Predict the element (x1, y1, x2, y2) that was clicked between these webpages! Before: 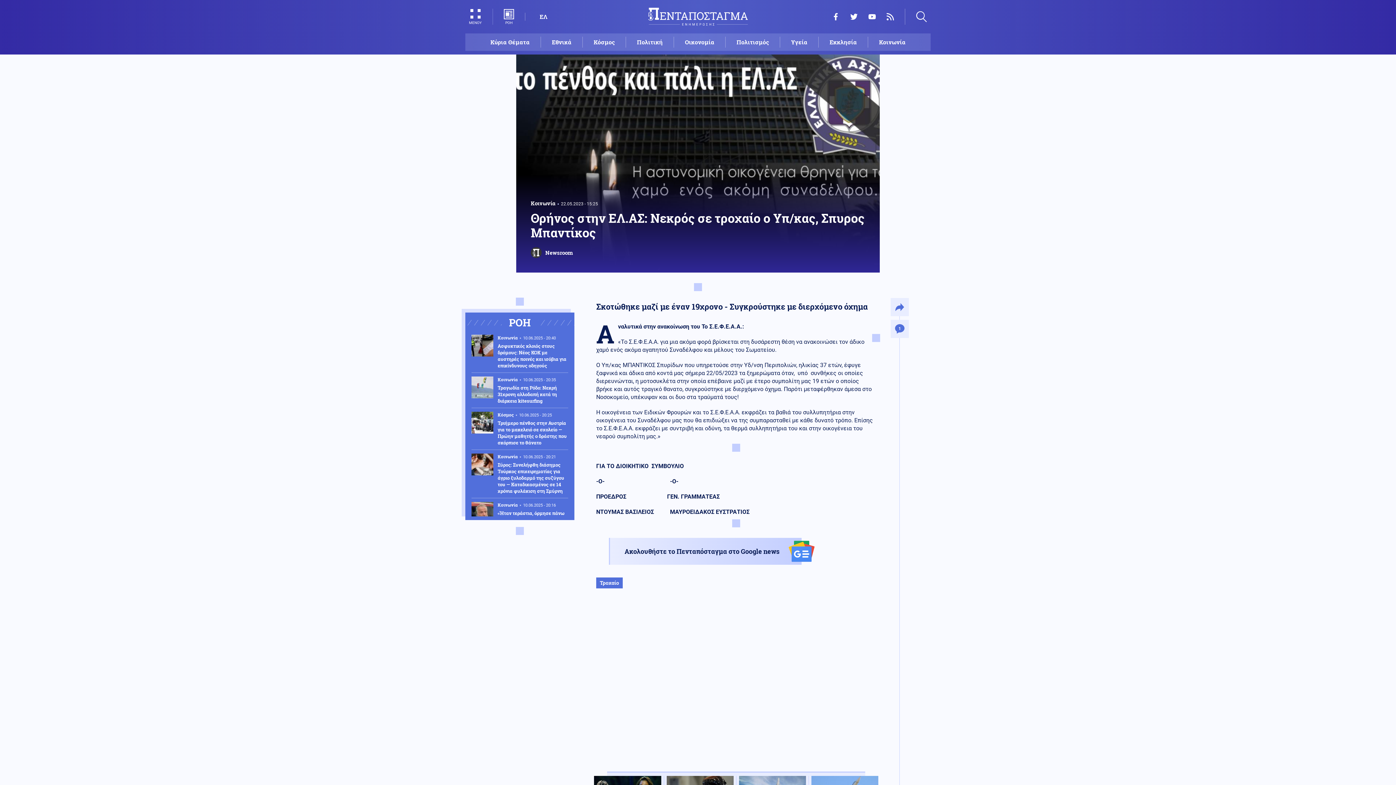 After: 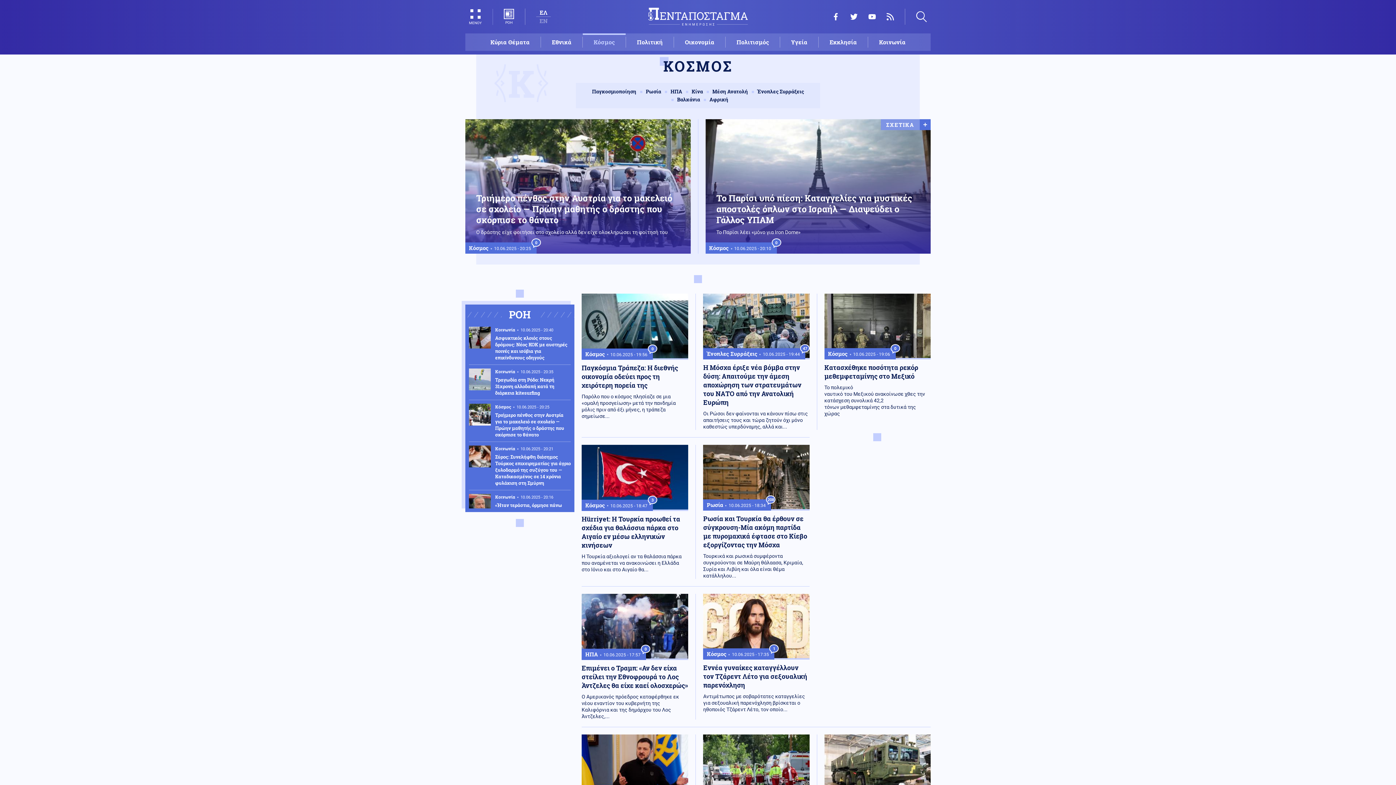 Action: label: Κόσμος bbox: (582, 36, 625, 47)